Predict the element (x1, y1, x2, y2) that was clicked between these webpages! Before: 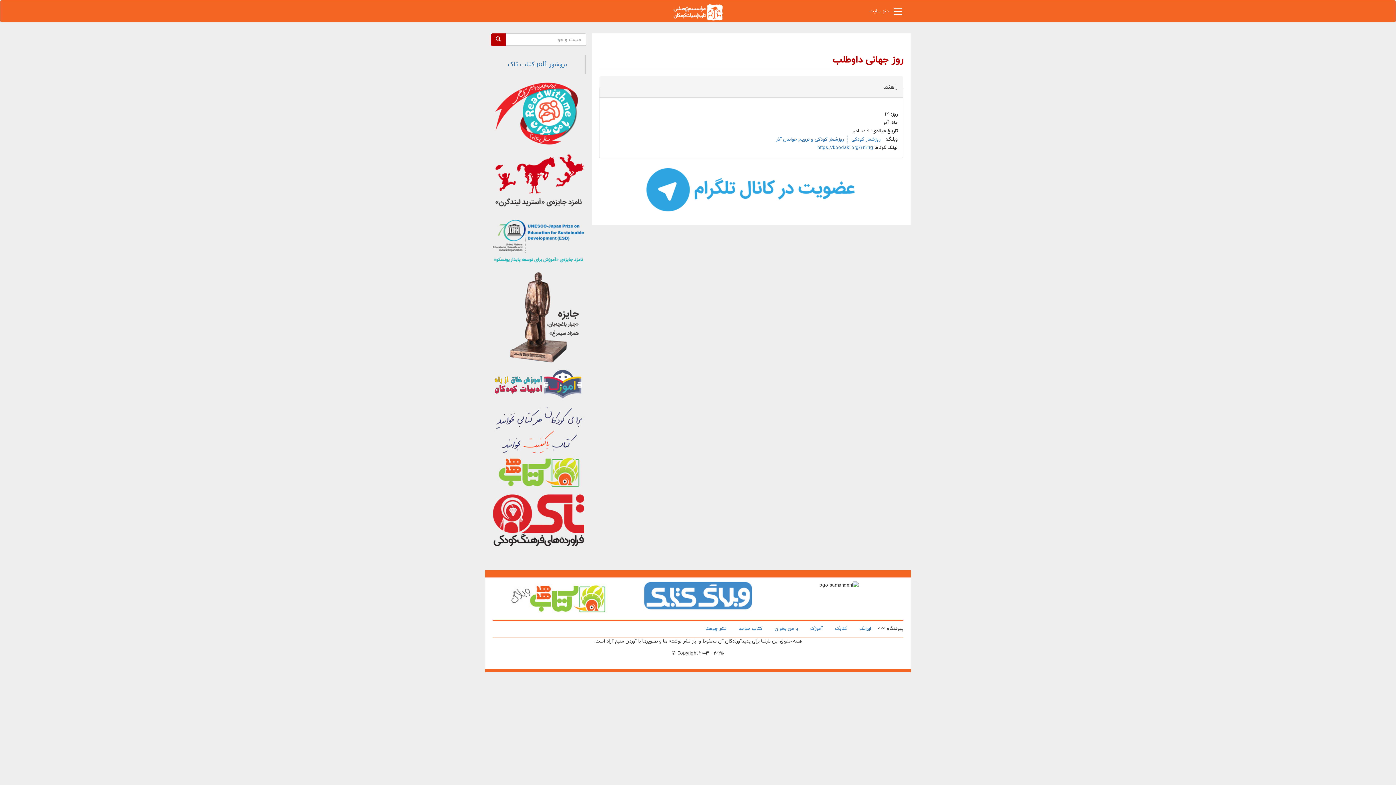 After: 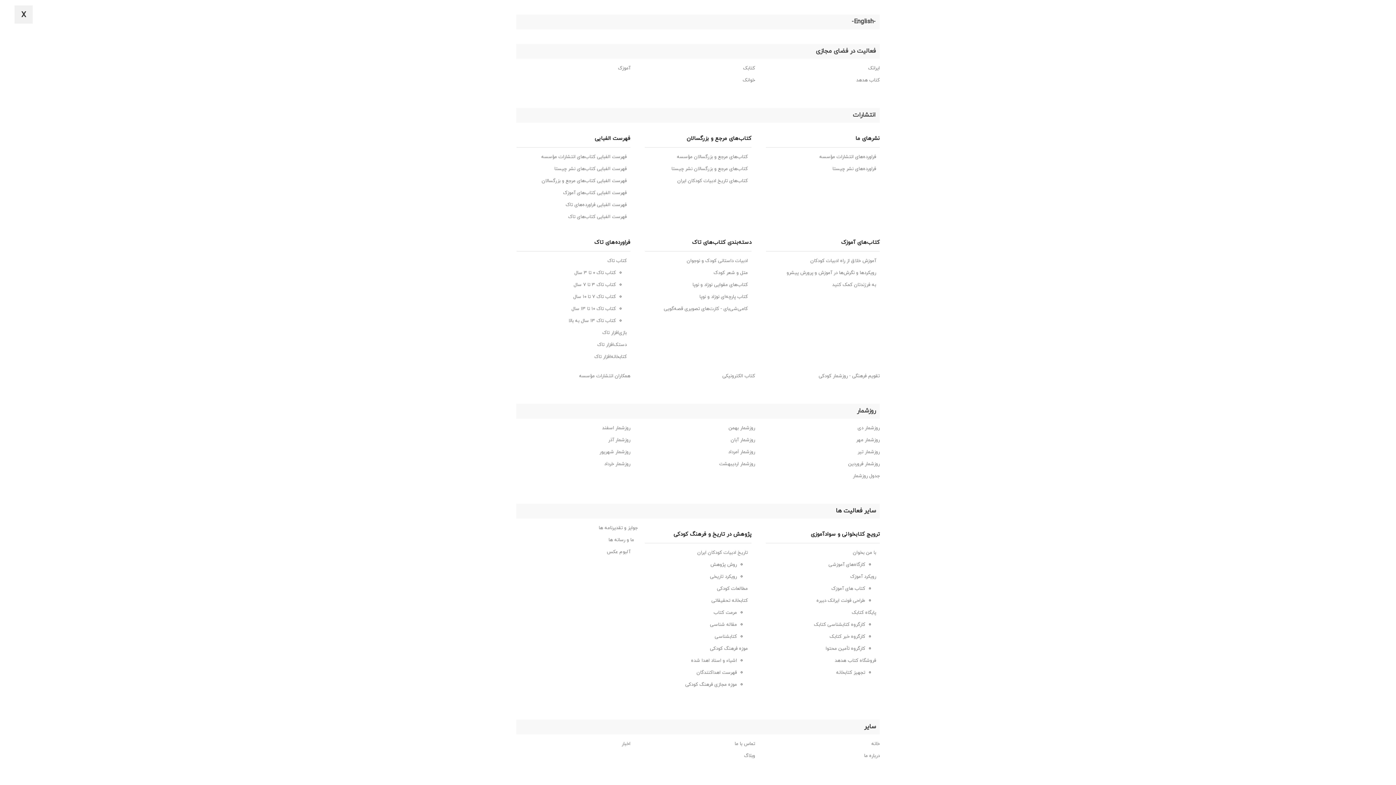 Action: label: menu bbox: (890, 4, 905, 21)